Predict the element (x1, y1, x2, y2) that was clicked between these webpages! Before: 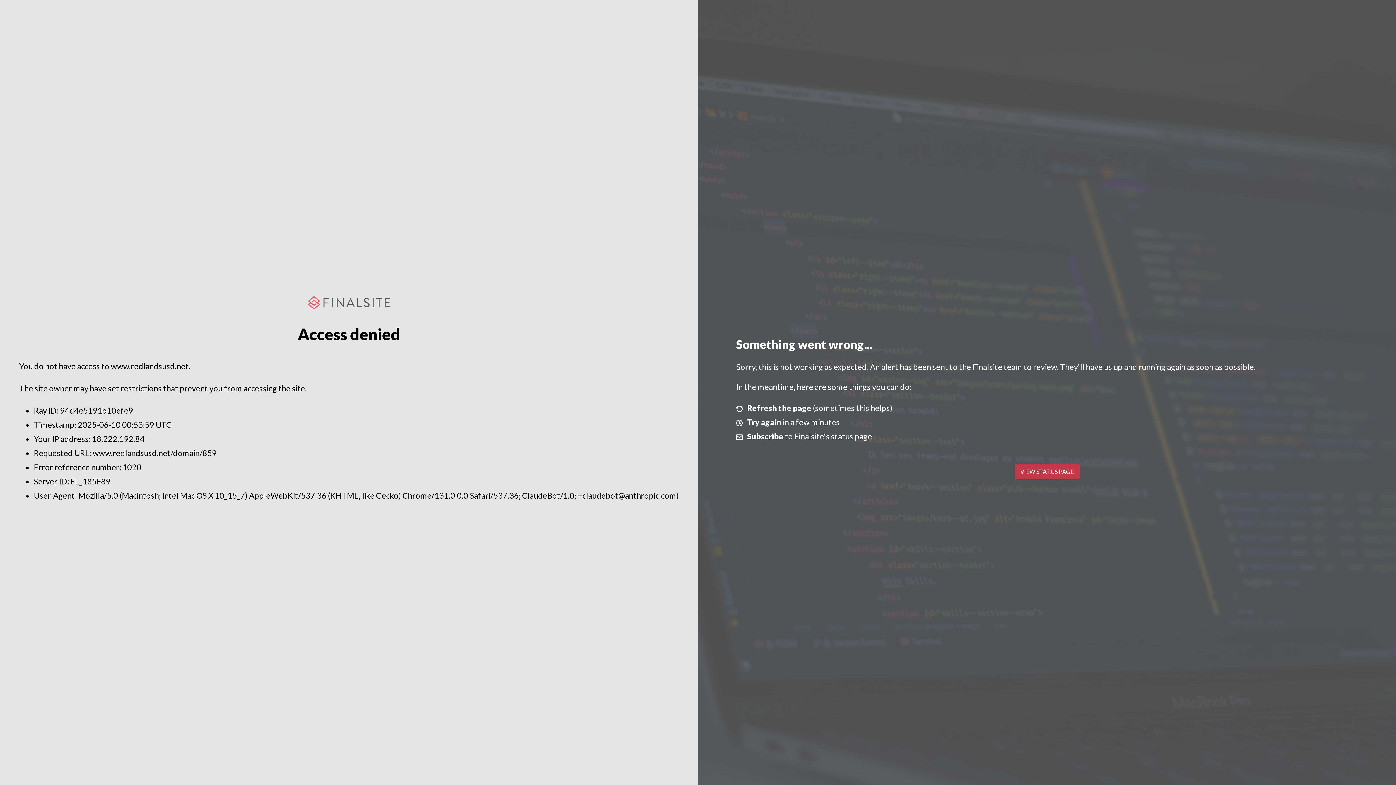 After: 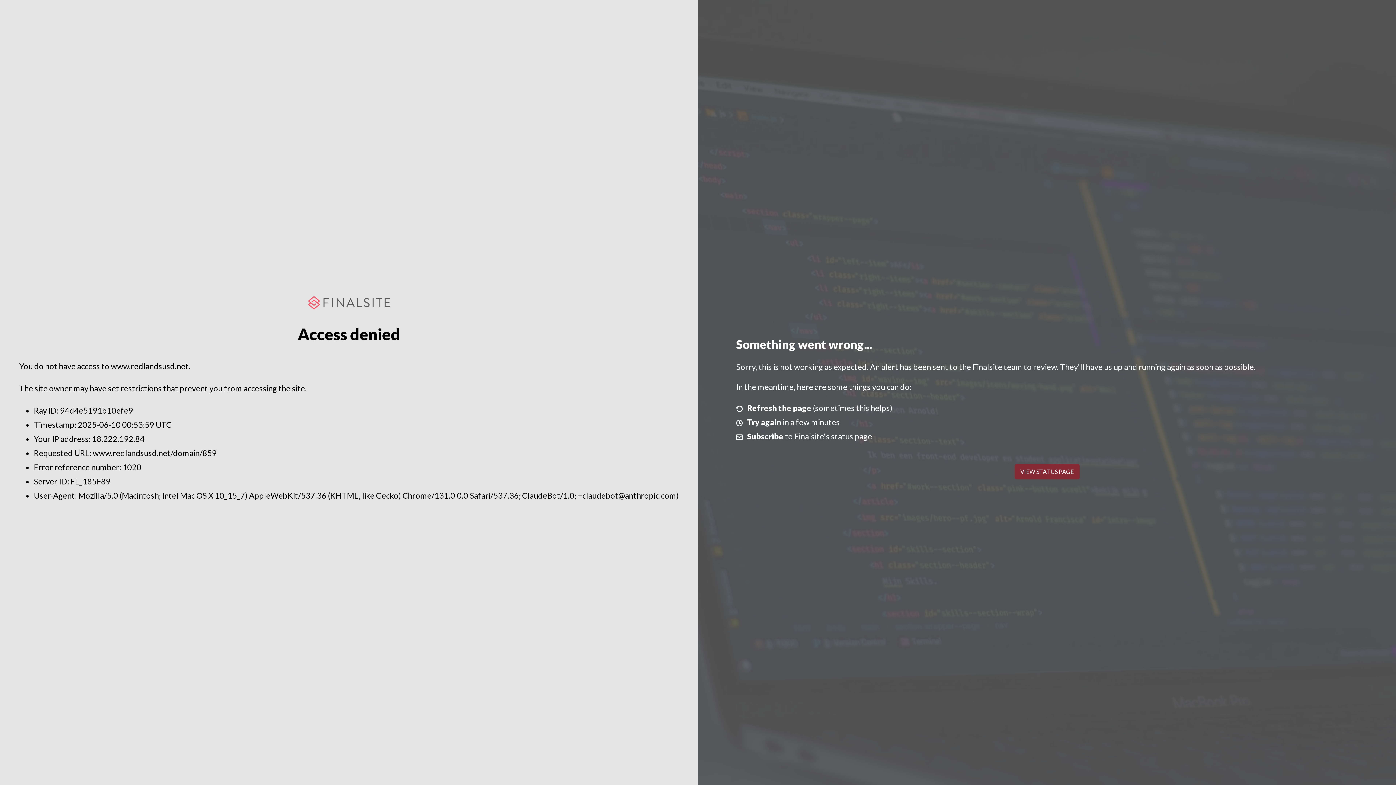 Action: bbox: (1014, 464, 1079, 479) label: VIEW STATUS PAGE